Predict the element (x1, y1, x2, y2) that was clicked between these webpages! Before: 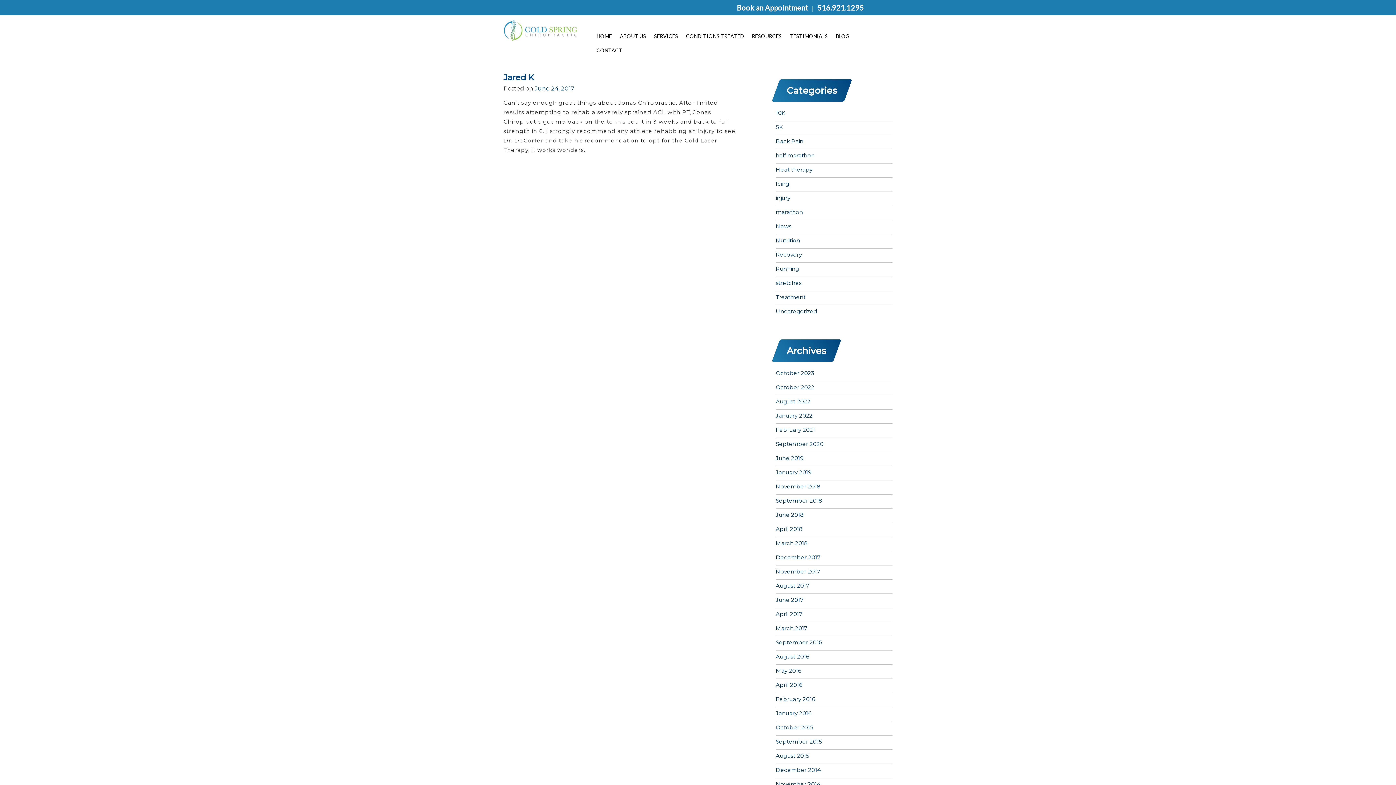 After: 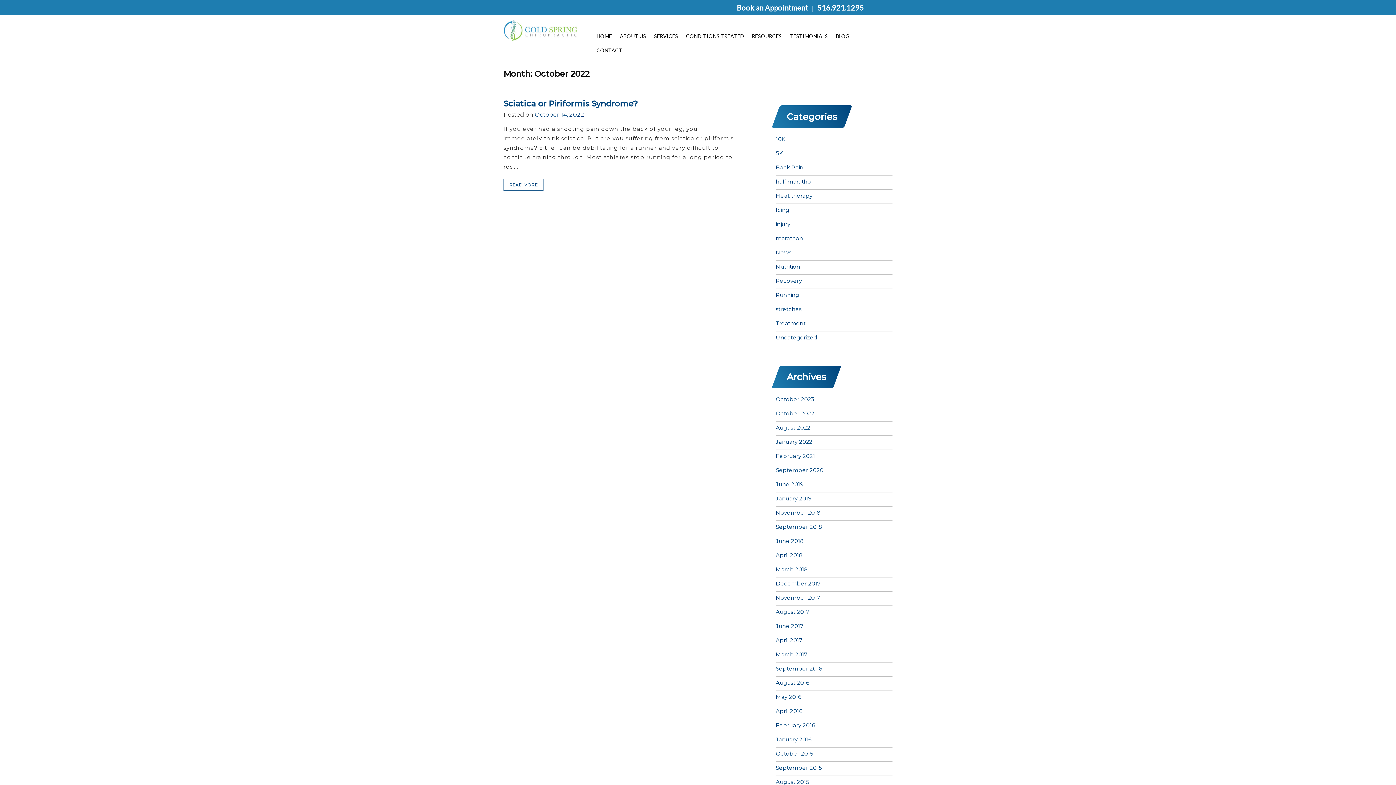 Action: label: October 2022 bbox: (776, 384, 814, 390)